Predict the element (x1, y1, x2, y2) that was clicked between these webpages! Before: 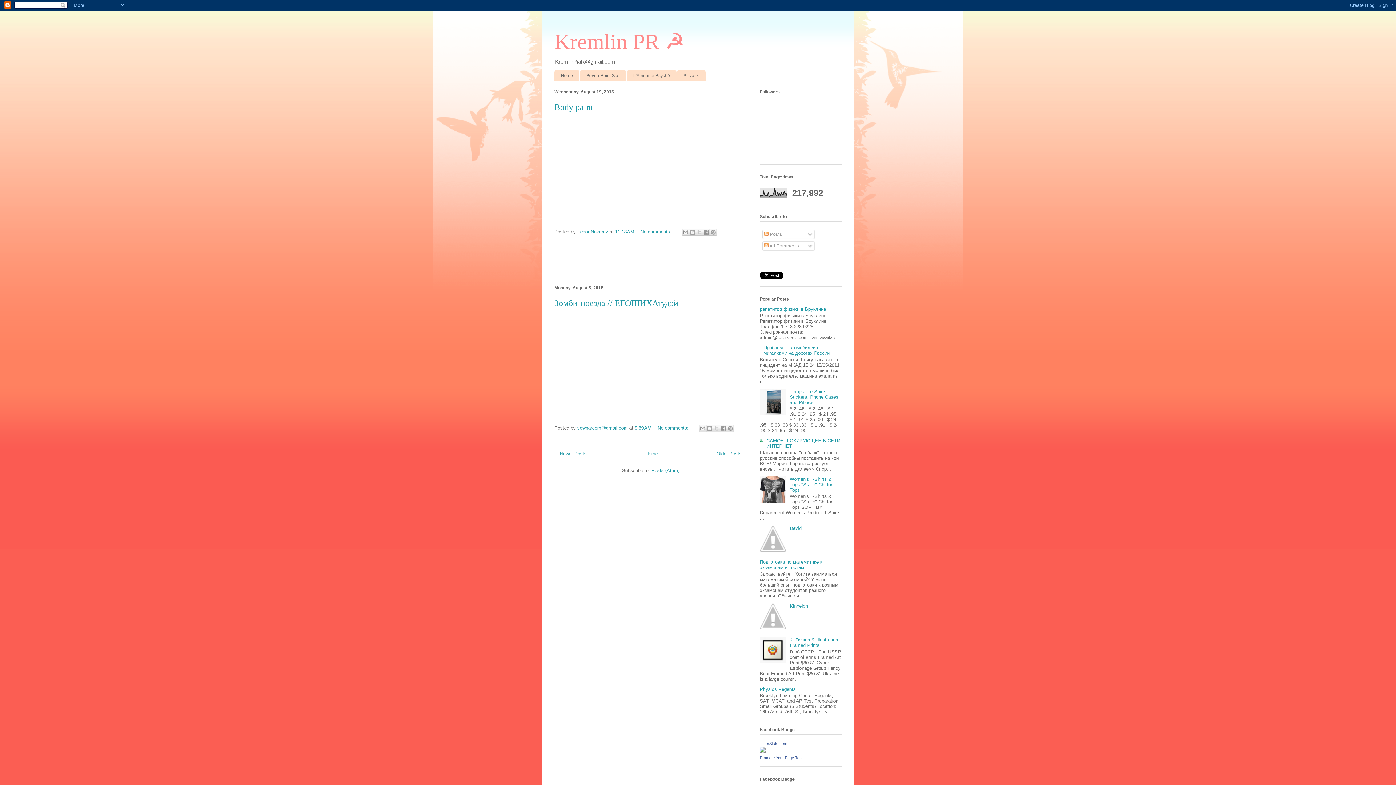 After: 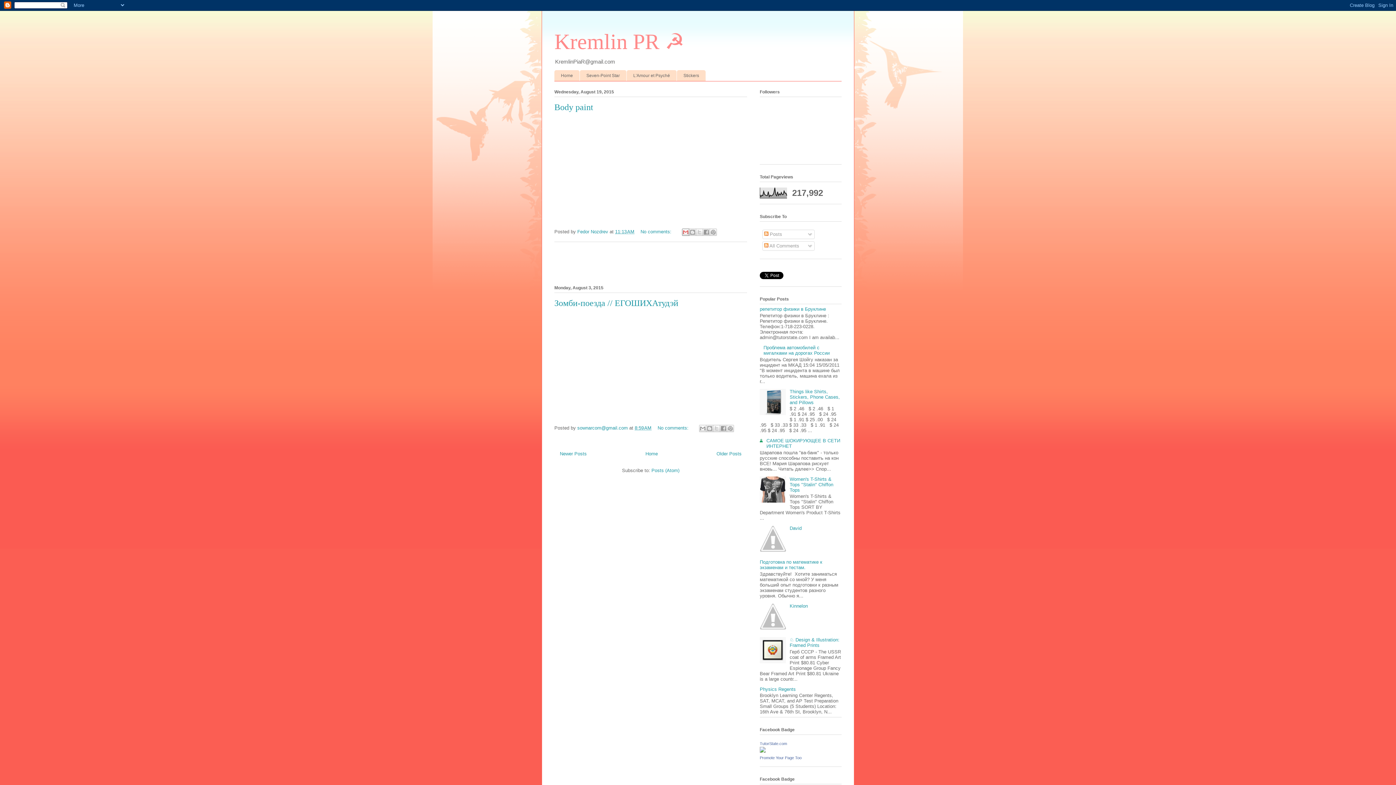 Action: label: Email This bbox: (682, 228, 689, 236)